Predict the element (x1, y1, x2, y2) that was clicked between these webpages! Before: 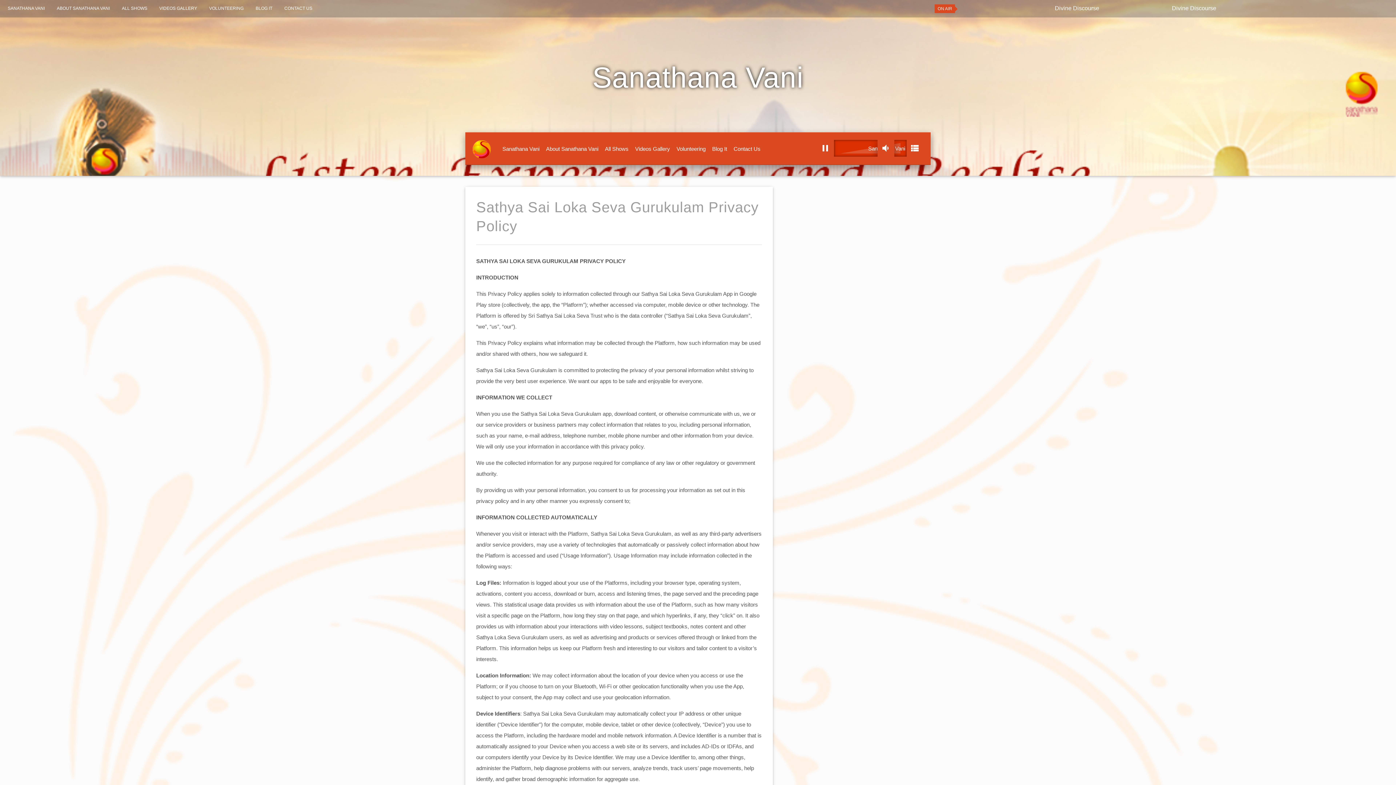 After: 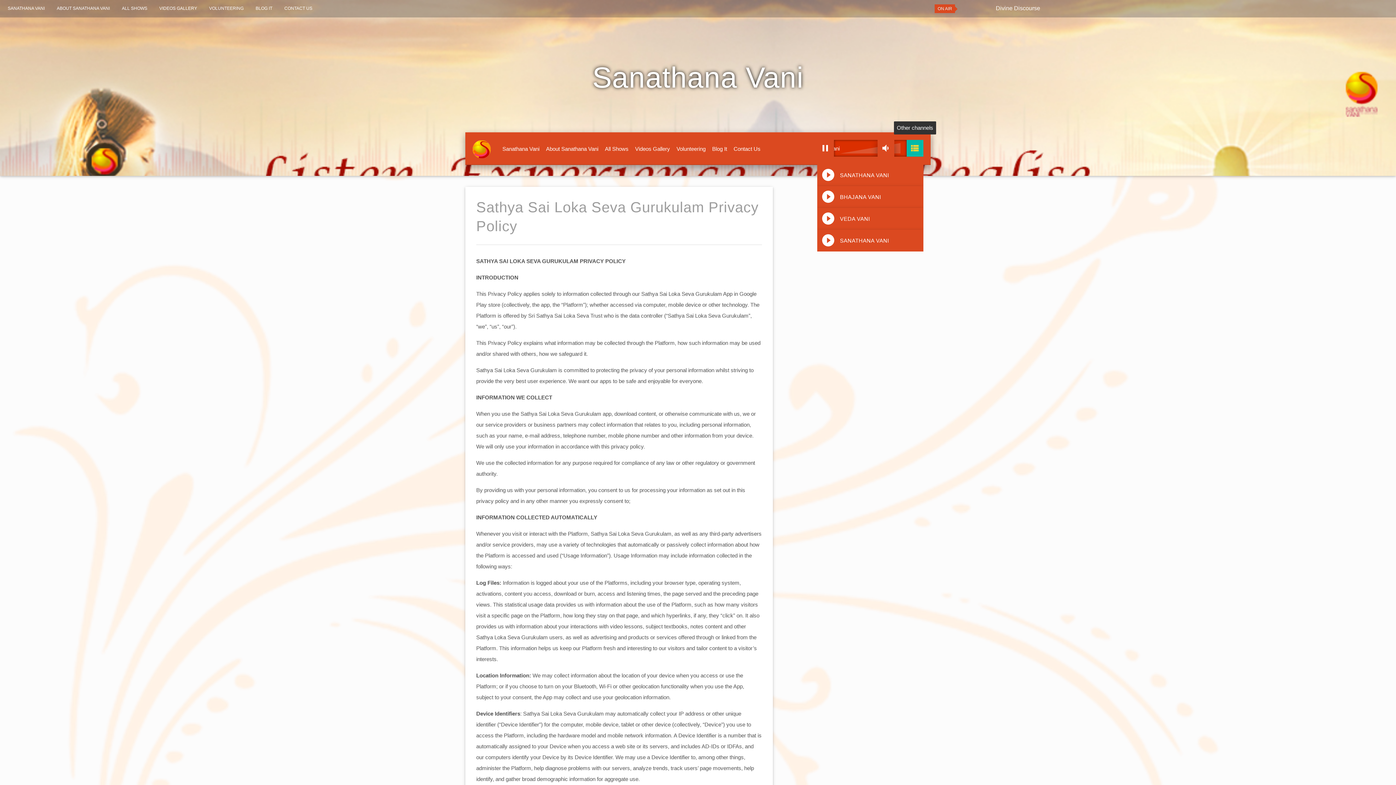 Action: bbox: (906, 140, 923, 156)